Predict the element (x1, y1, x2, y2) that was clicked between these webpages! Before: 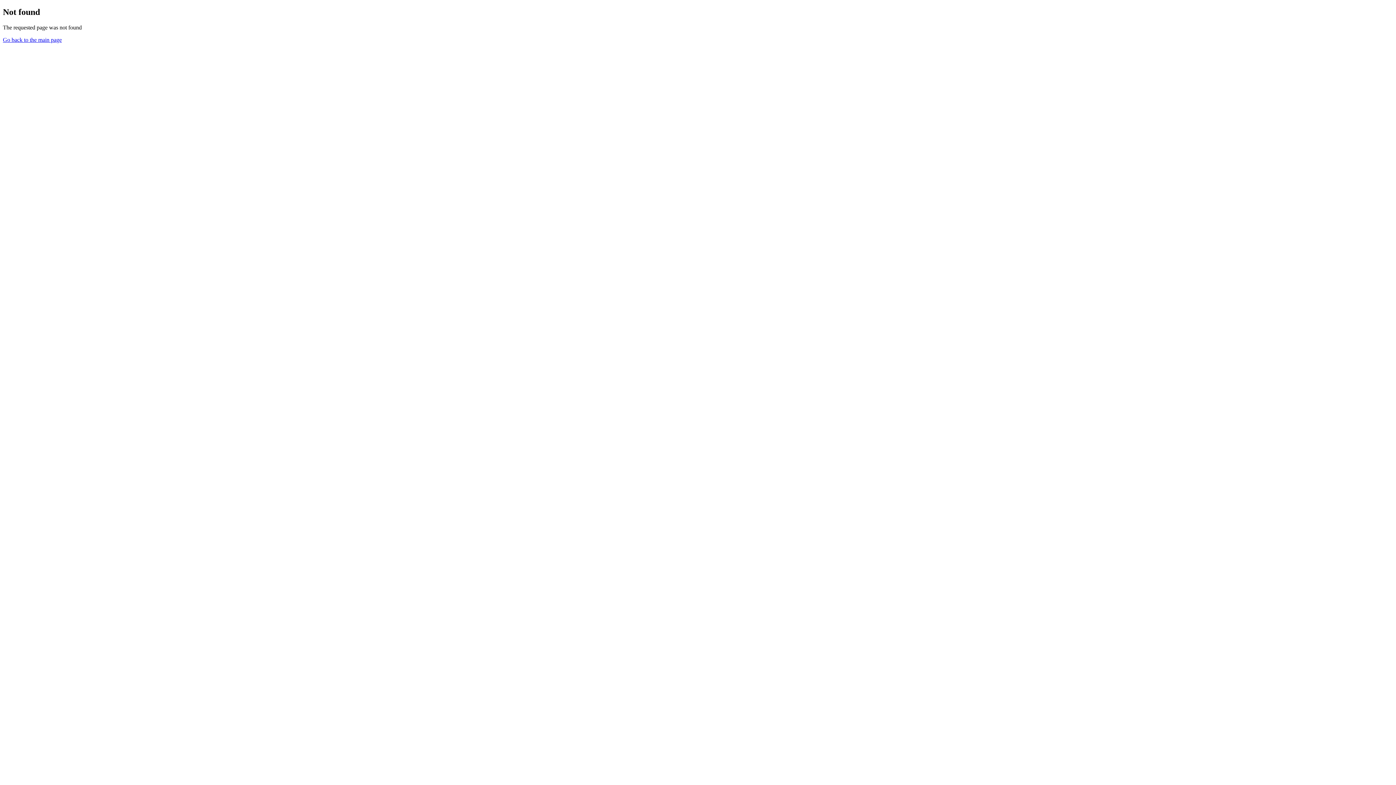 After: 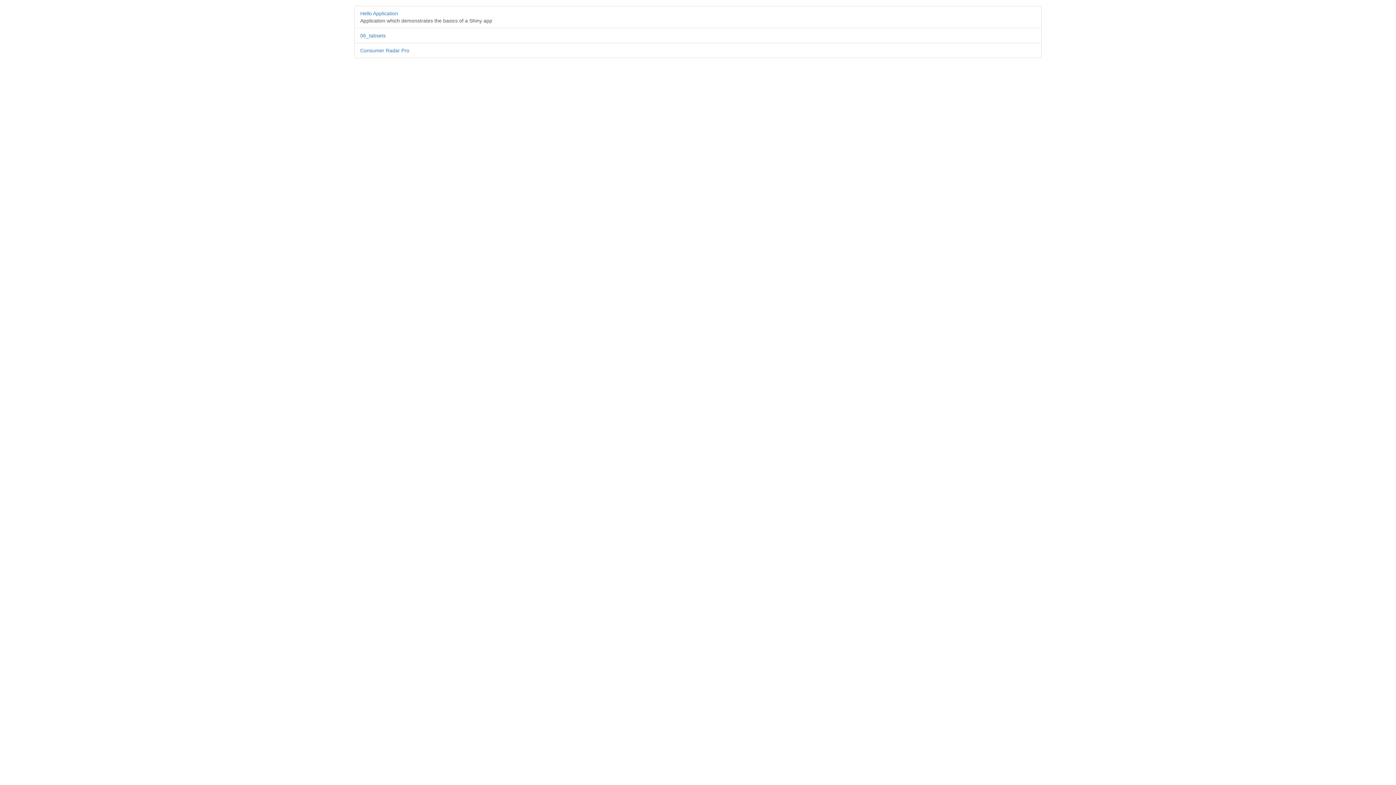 Action: bbox: (2, 36, 61, 42) label: Go back to the main page